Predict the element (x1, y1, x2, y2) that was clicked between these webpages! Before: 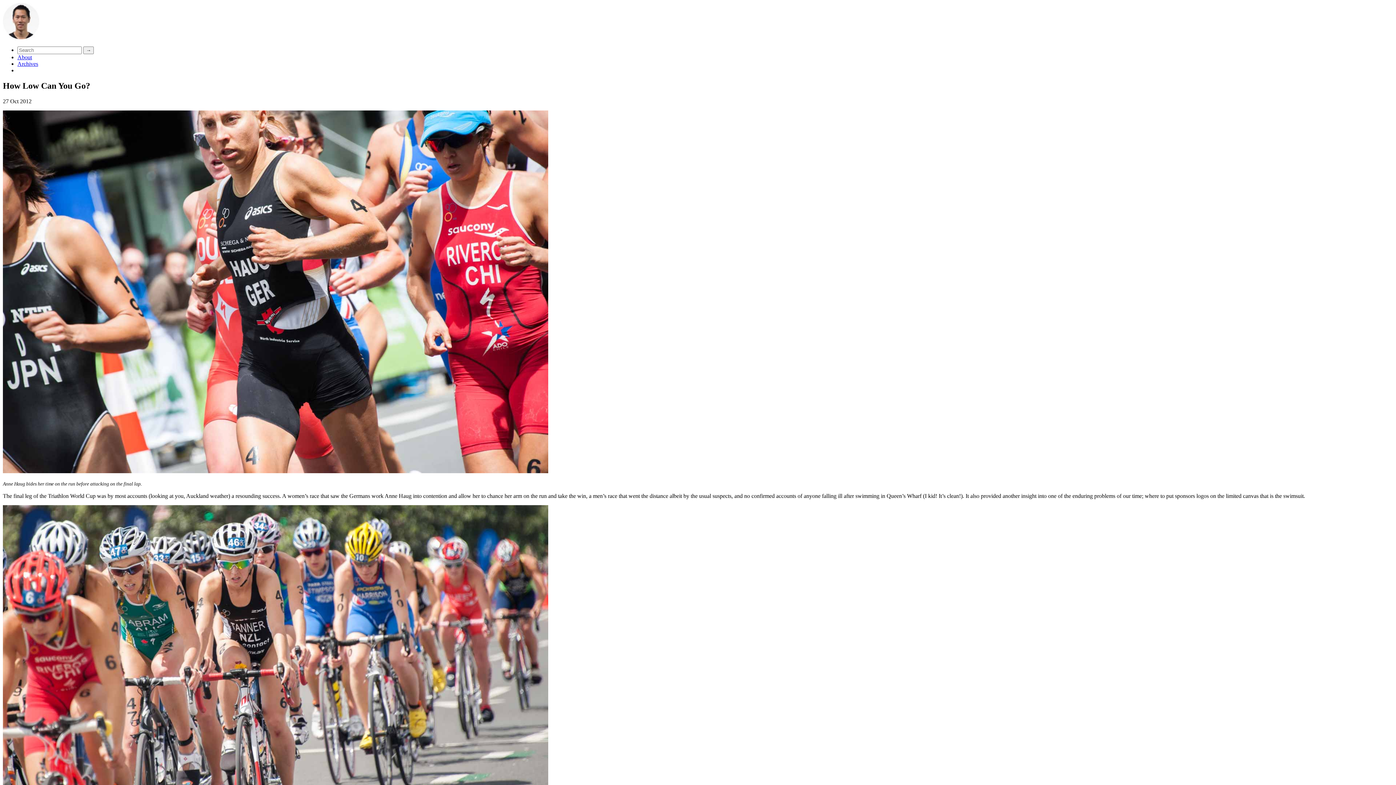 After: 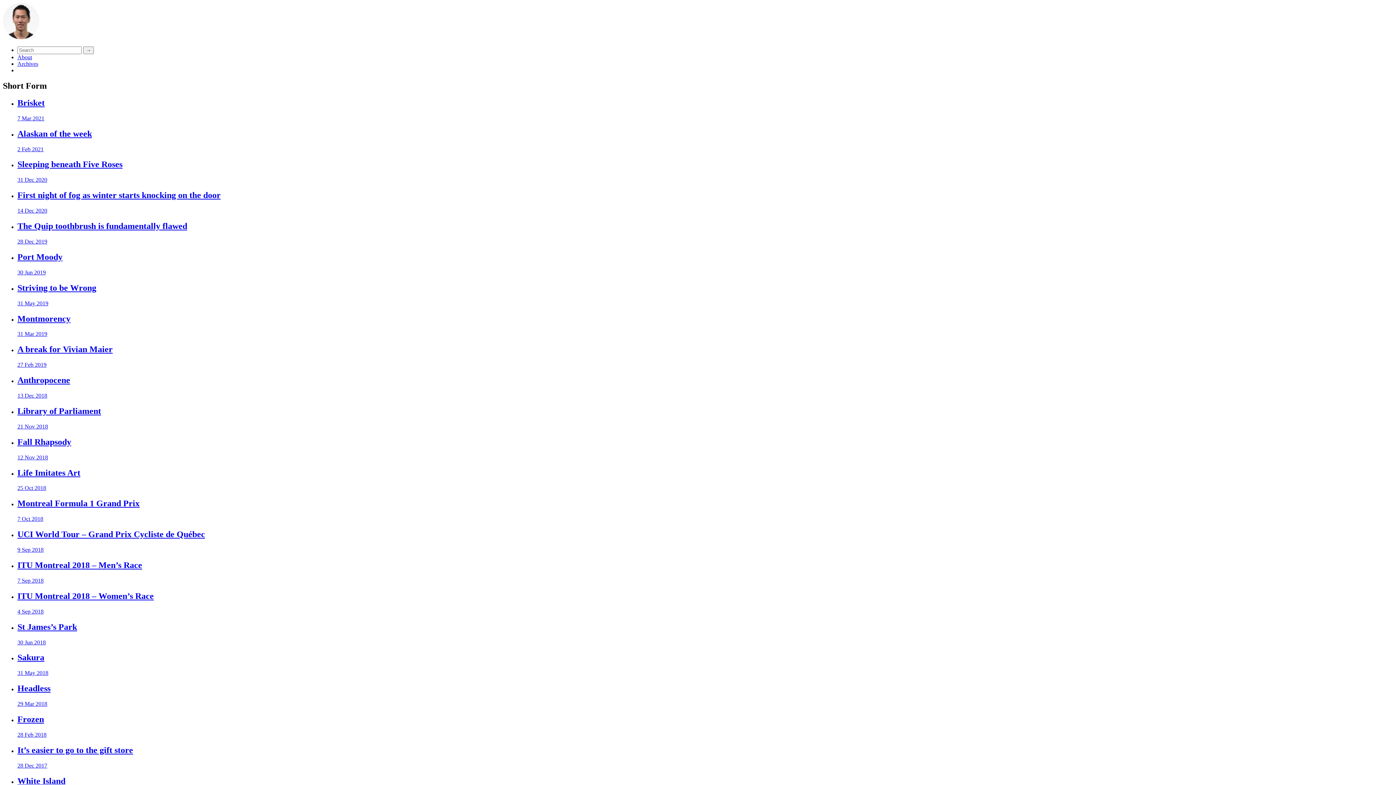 Action: bbox: (17, 60, 38, 66) label: Archives